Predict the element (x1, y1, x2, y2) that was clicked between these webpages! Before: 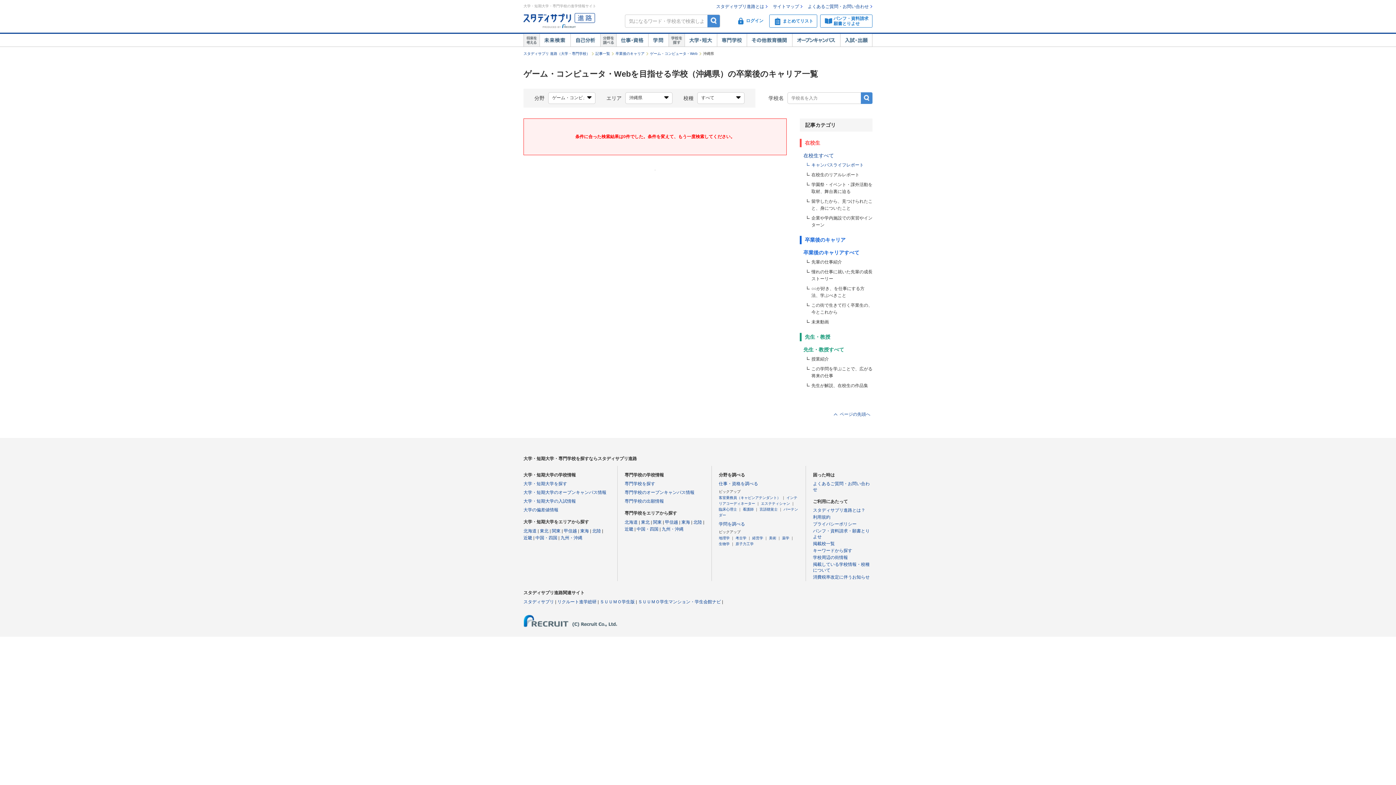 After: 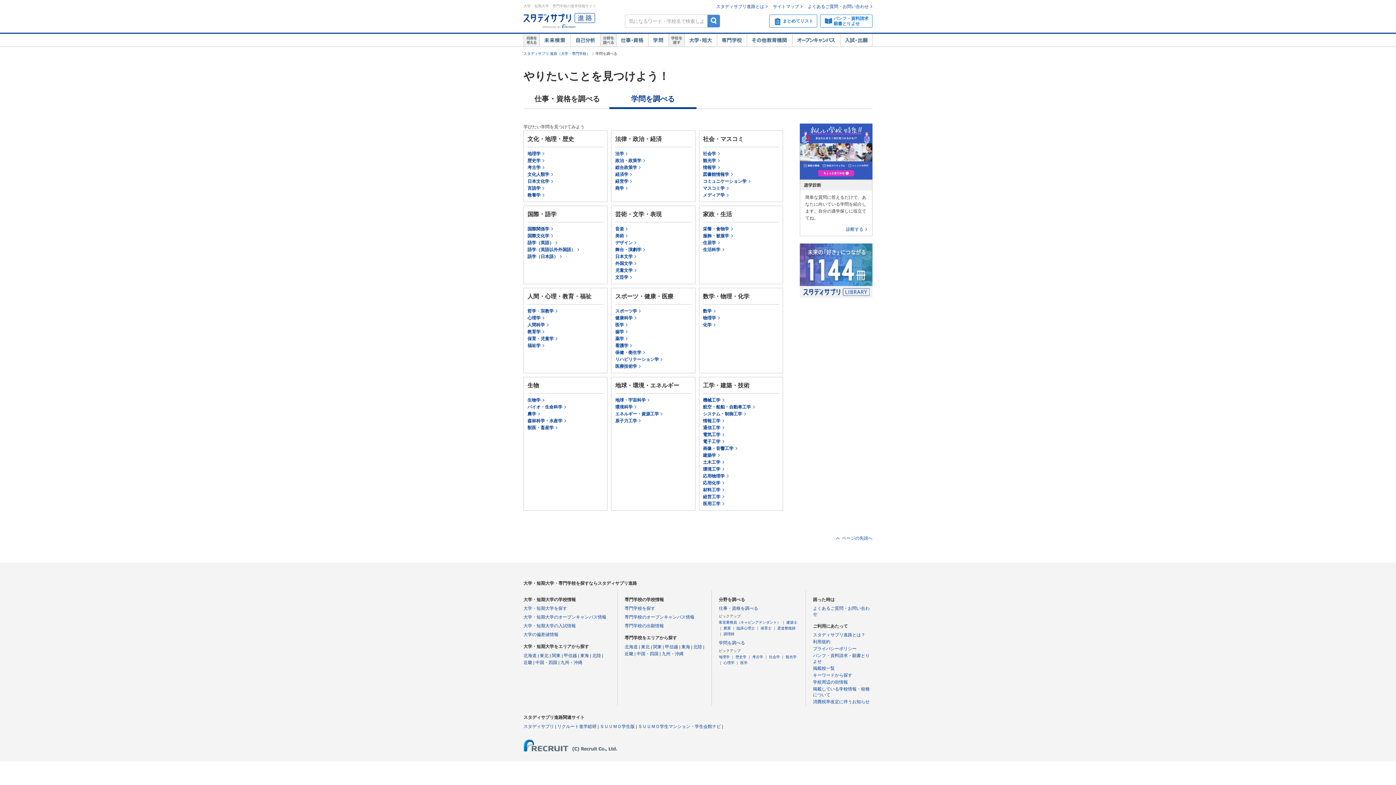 Action: label: 学問を調べる bbox: (718, 521, 745, 526)